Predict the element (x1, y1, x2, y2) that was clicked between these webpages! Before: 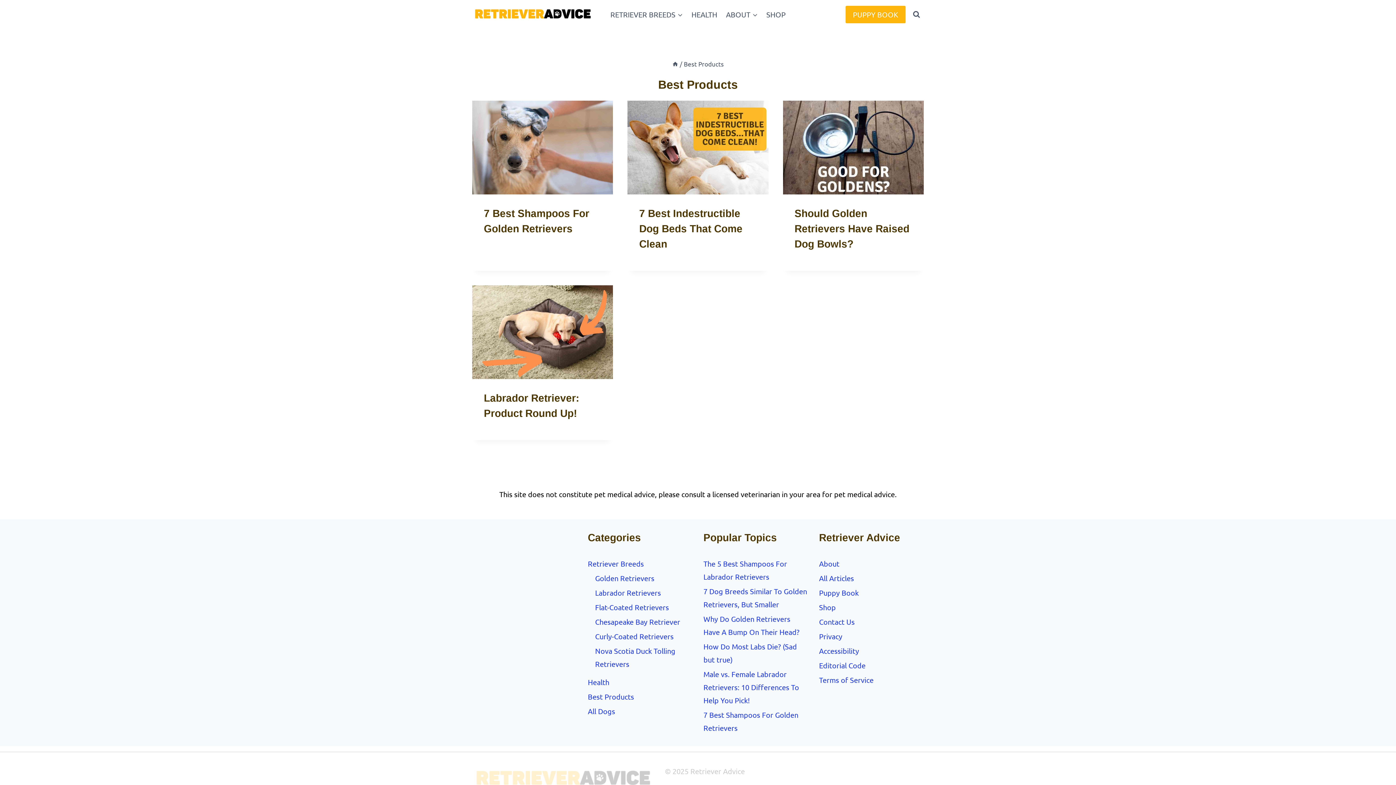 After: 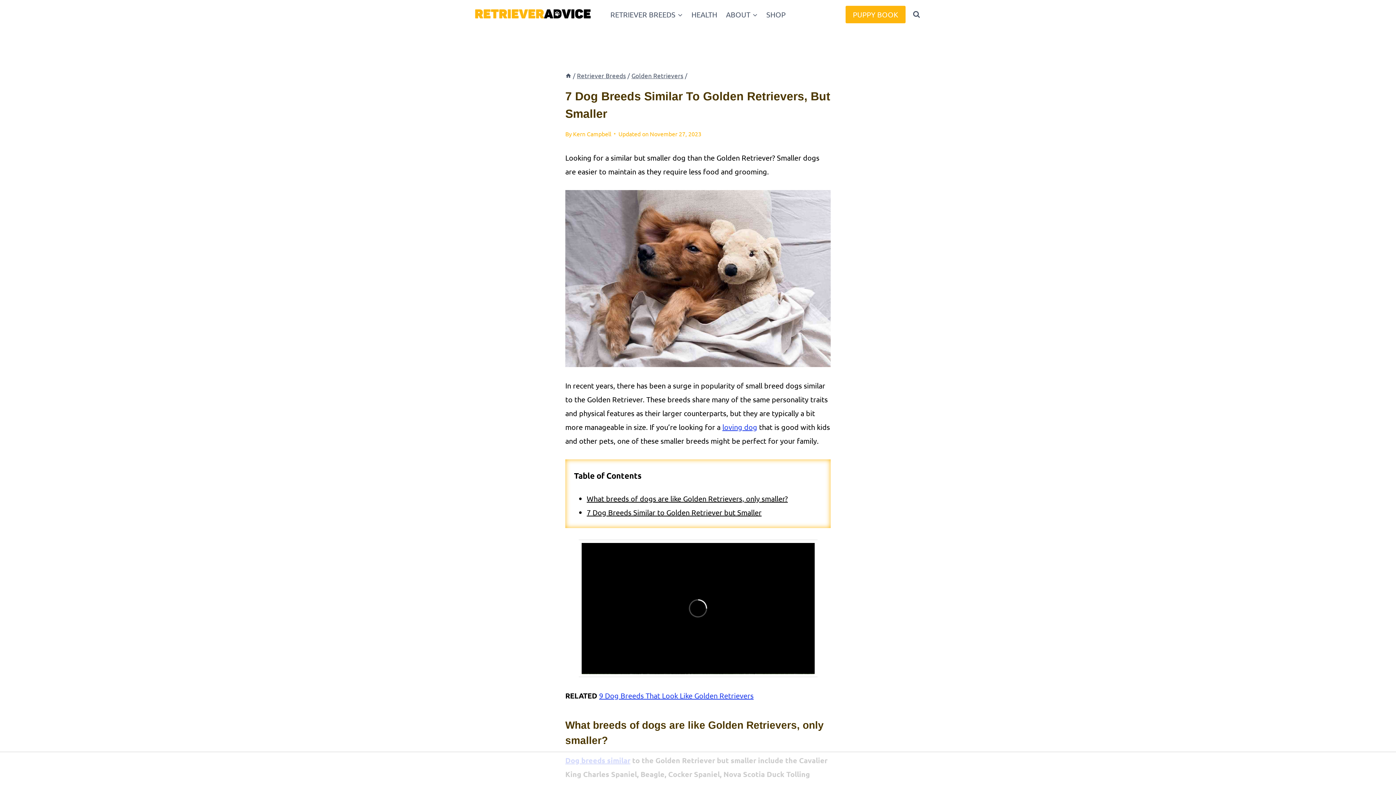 Action: bbox: (703, 584, 808, 612) label: 7 Dog Breeds Similar To Golden Retrievers, But Smaller